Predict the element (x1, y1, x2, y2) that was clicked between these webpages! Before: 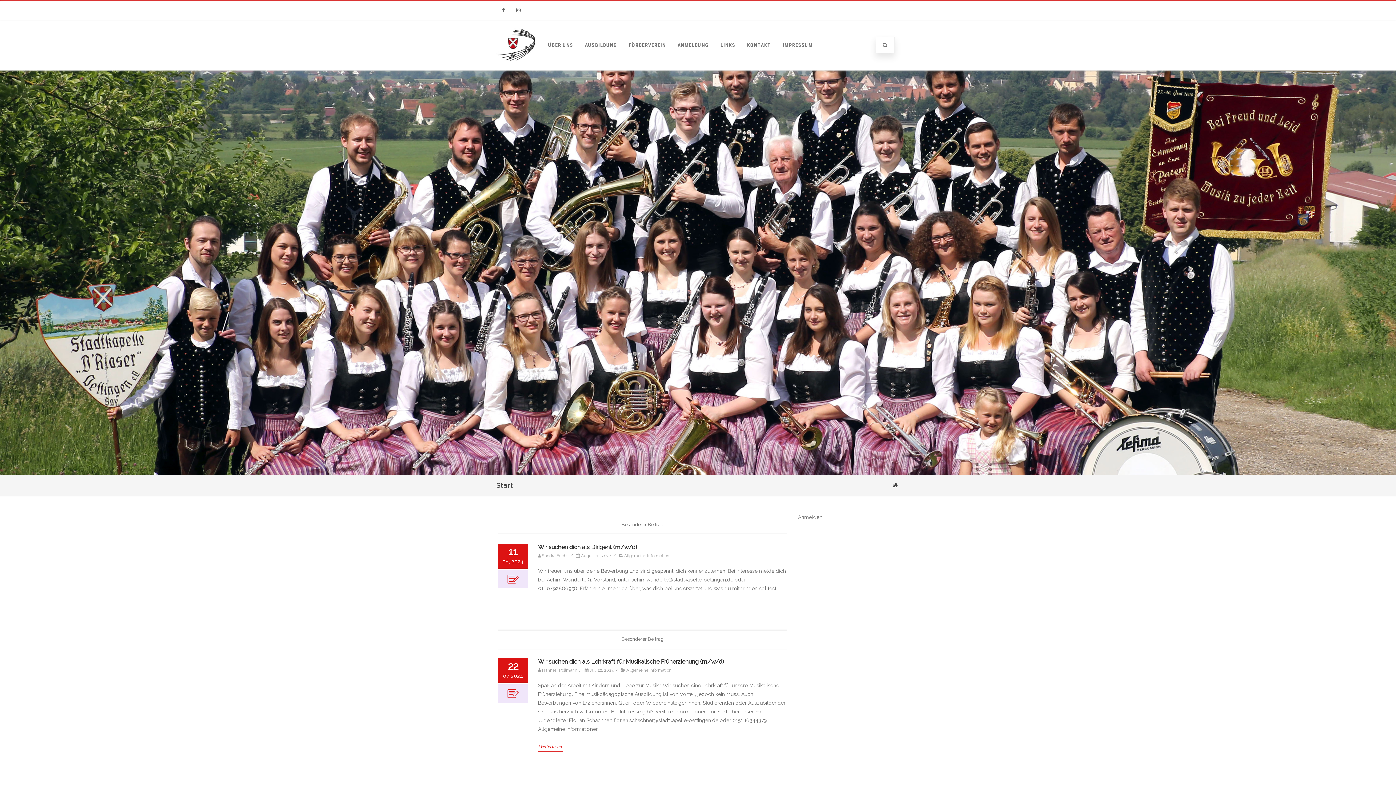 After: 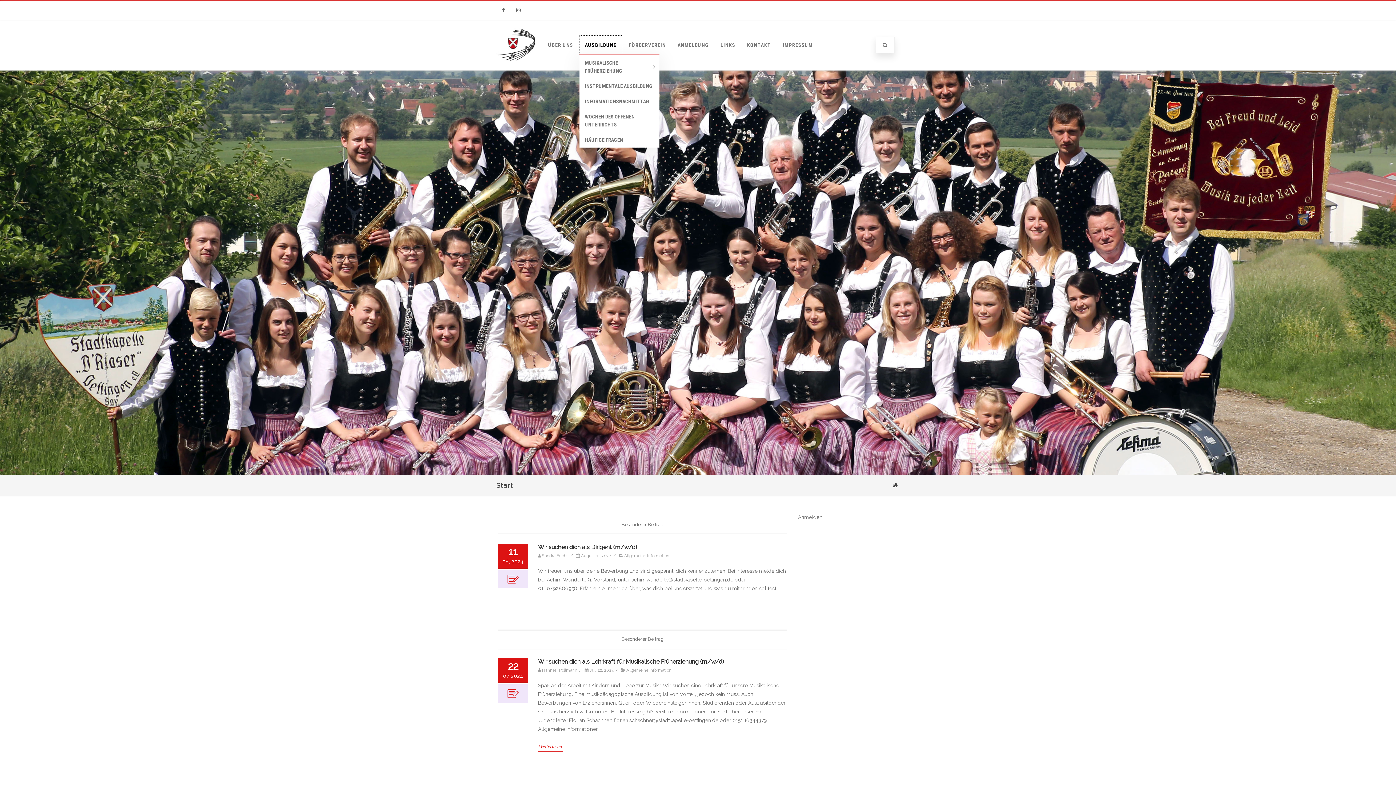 Action: bbox: (579, 35, 622, 54) label: AUSBILDUNG